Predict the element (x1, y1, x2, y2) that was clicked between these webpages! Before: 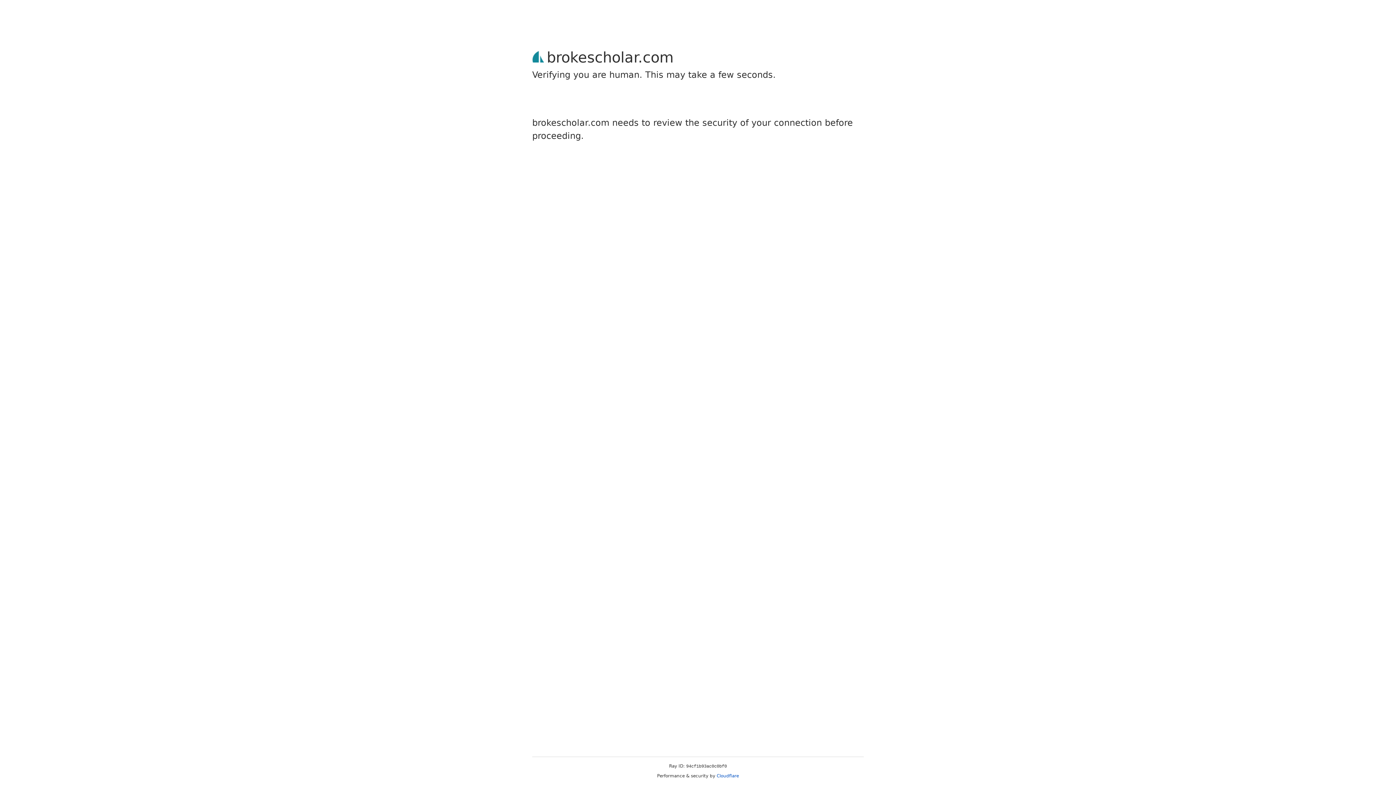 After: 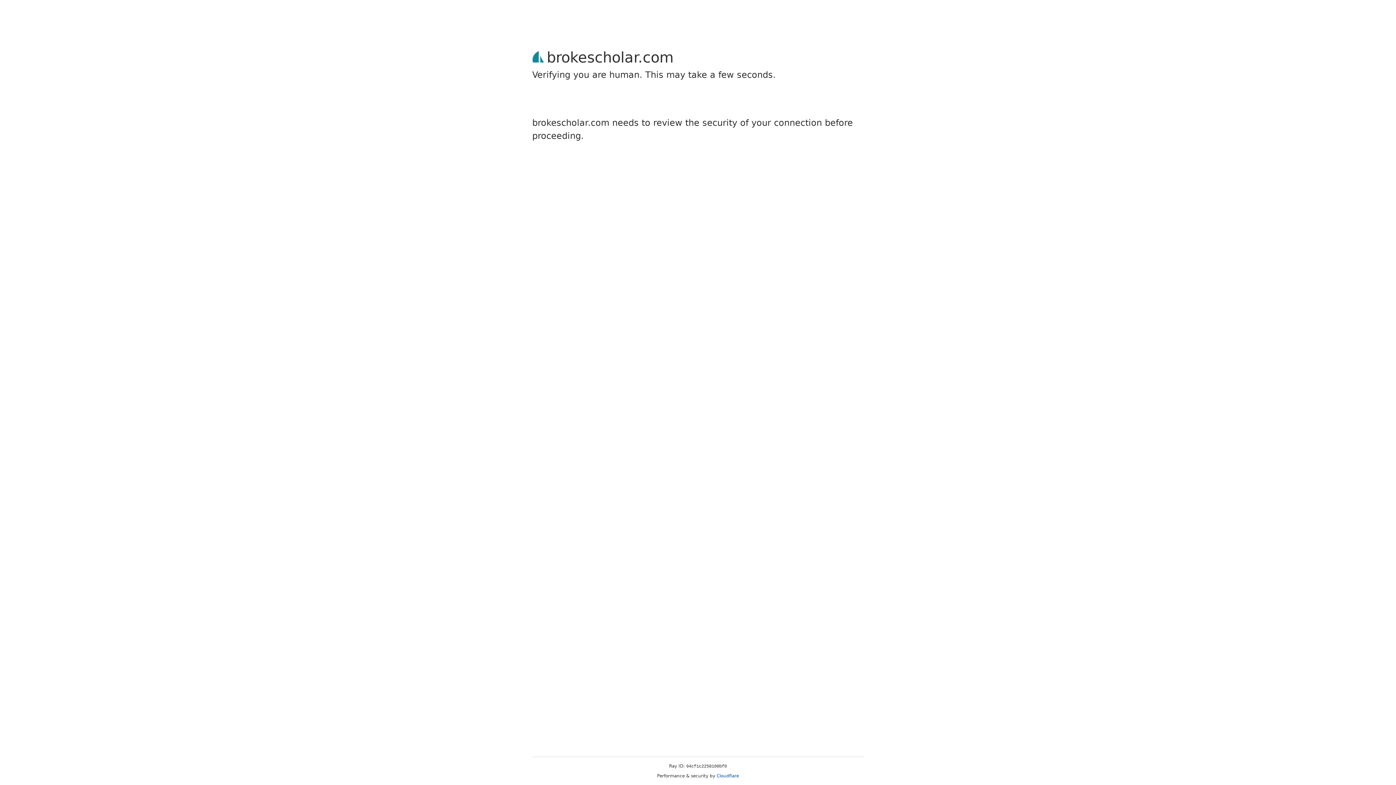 Action: bbox: (716, 773, 739, 778) label: Cloudflare